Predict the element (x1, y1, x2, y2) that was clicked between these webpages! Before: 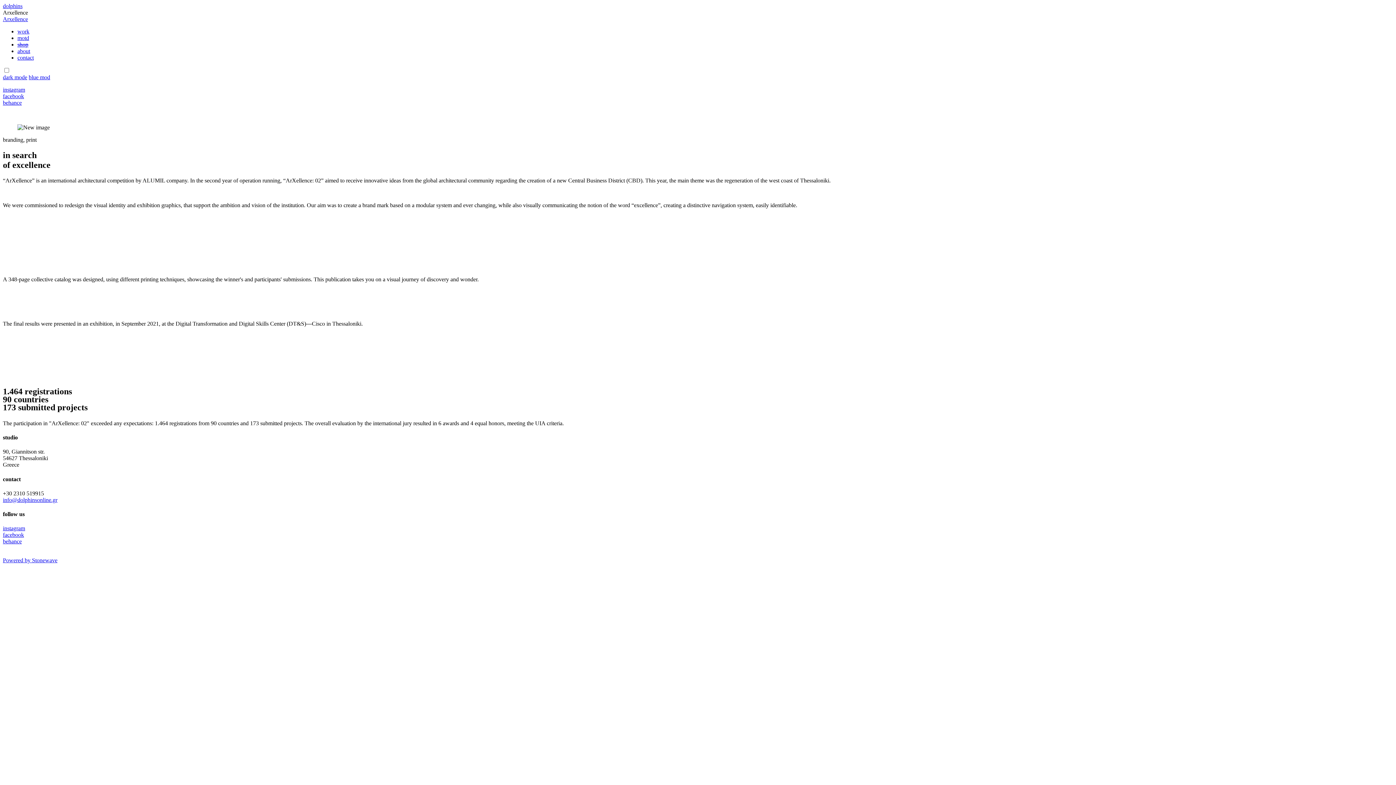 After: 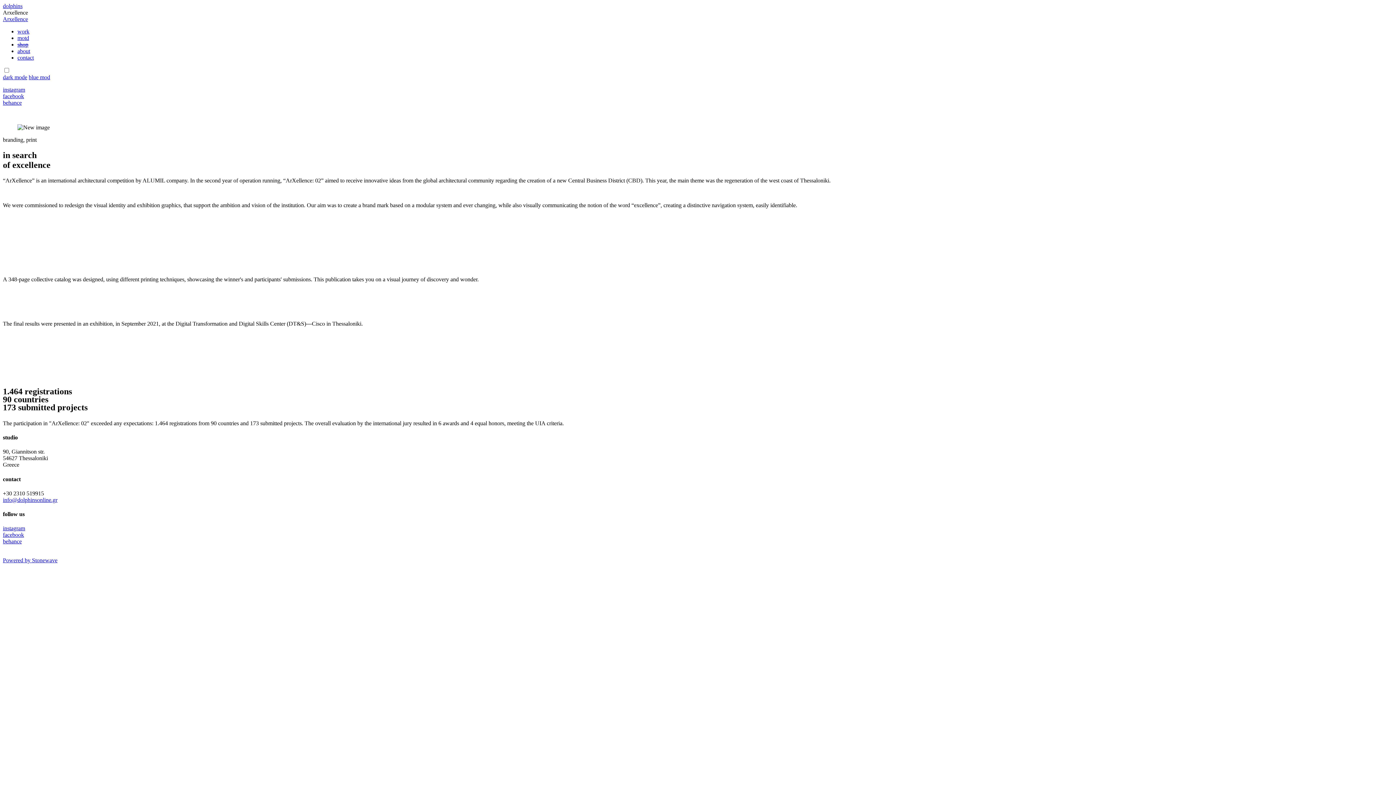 Action: label: behance bbox: (2, 99, 21, 105)